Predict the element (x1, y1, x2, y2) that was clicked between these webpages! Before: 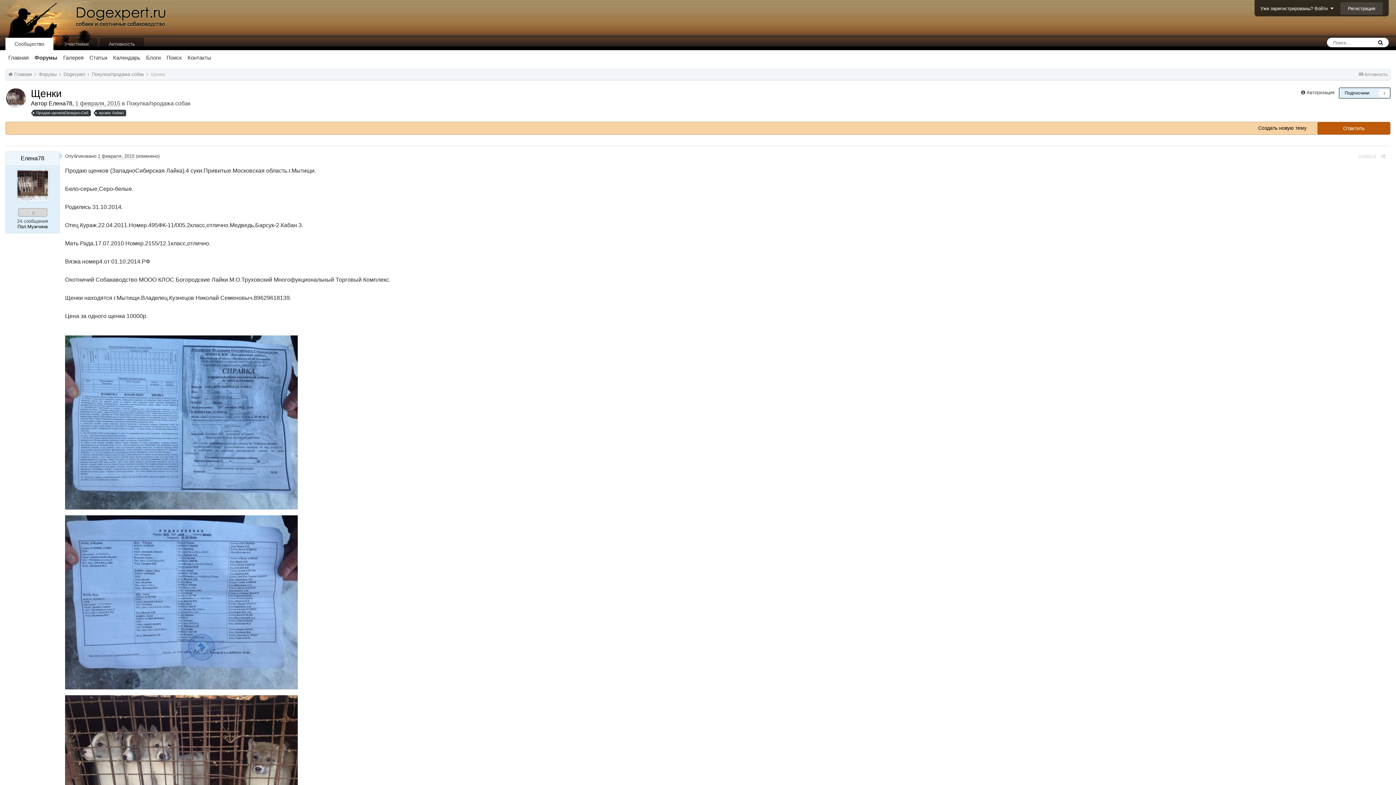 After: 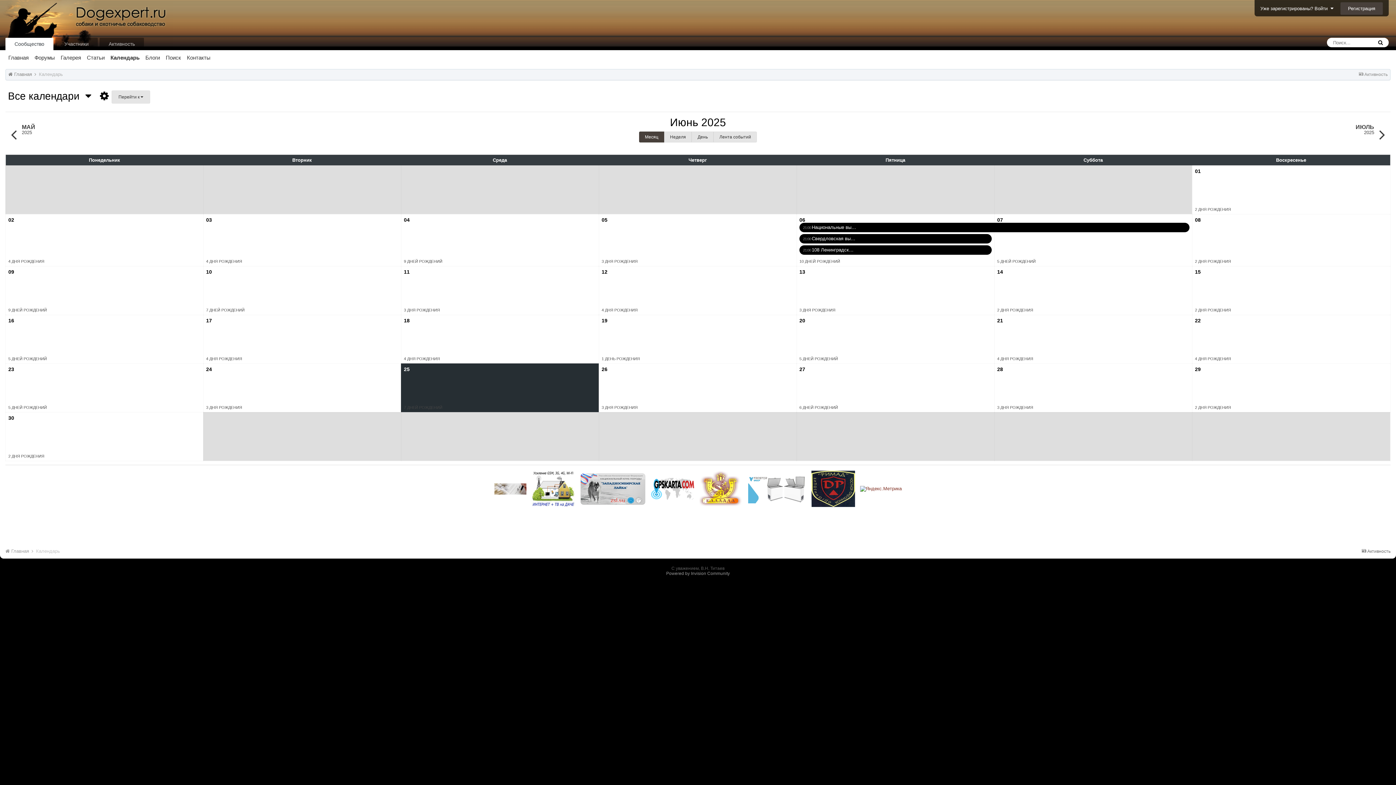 Action: bbox: (110, 50, 143, 63) label: Календарь